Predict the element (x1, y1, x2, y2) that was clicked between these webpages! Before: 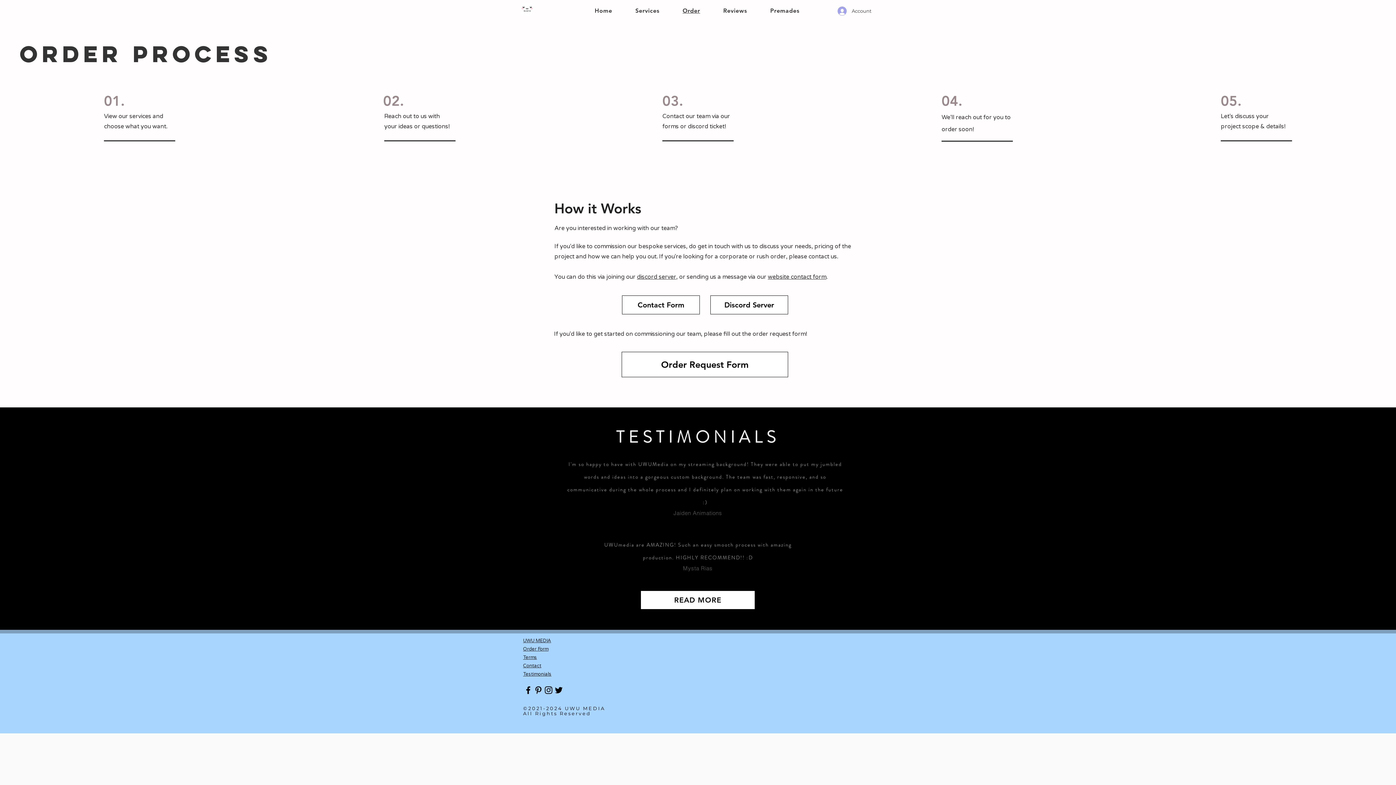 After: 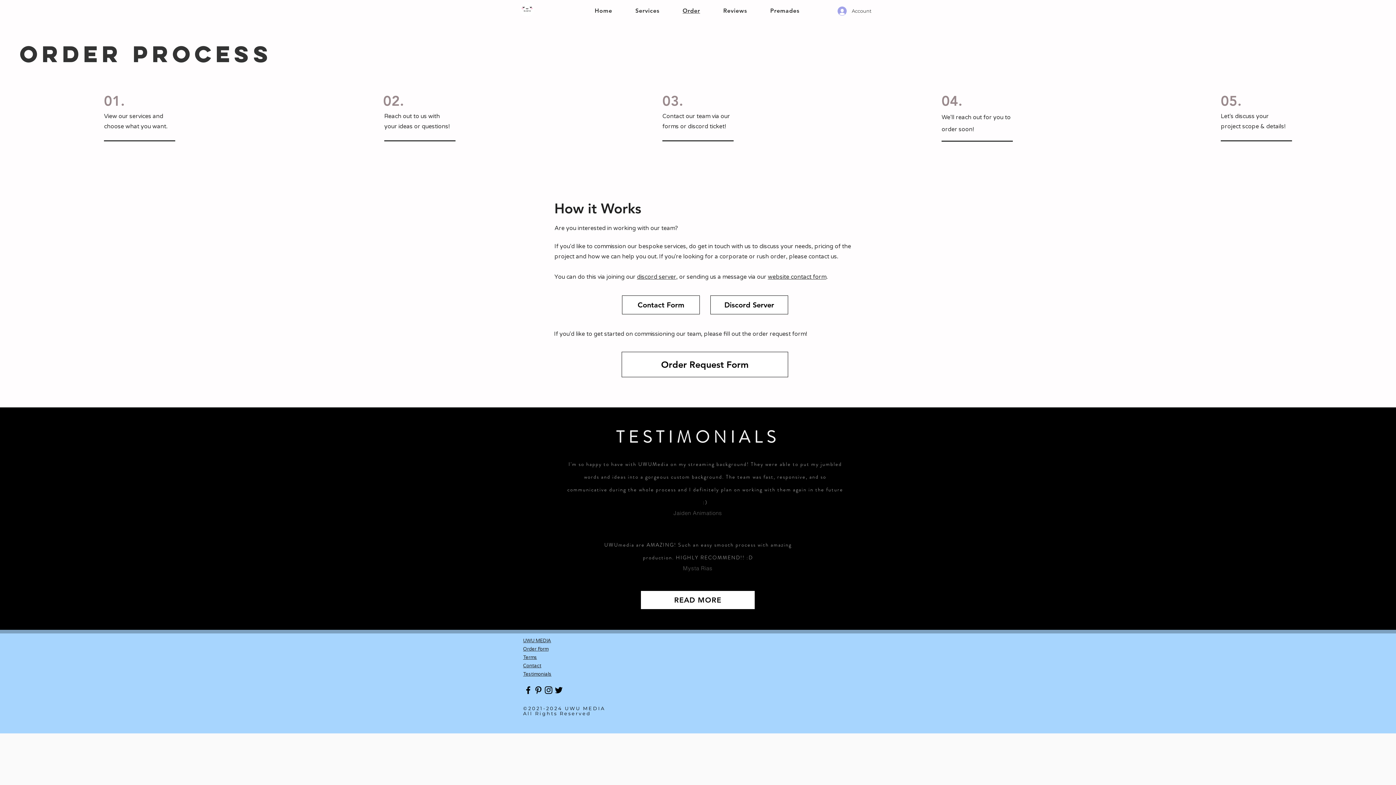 Action: bbox: (523, 646, 548, 652) label: Order Form